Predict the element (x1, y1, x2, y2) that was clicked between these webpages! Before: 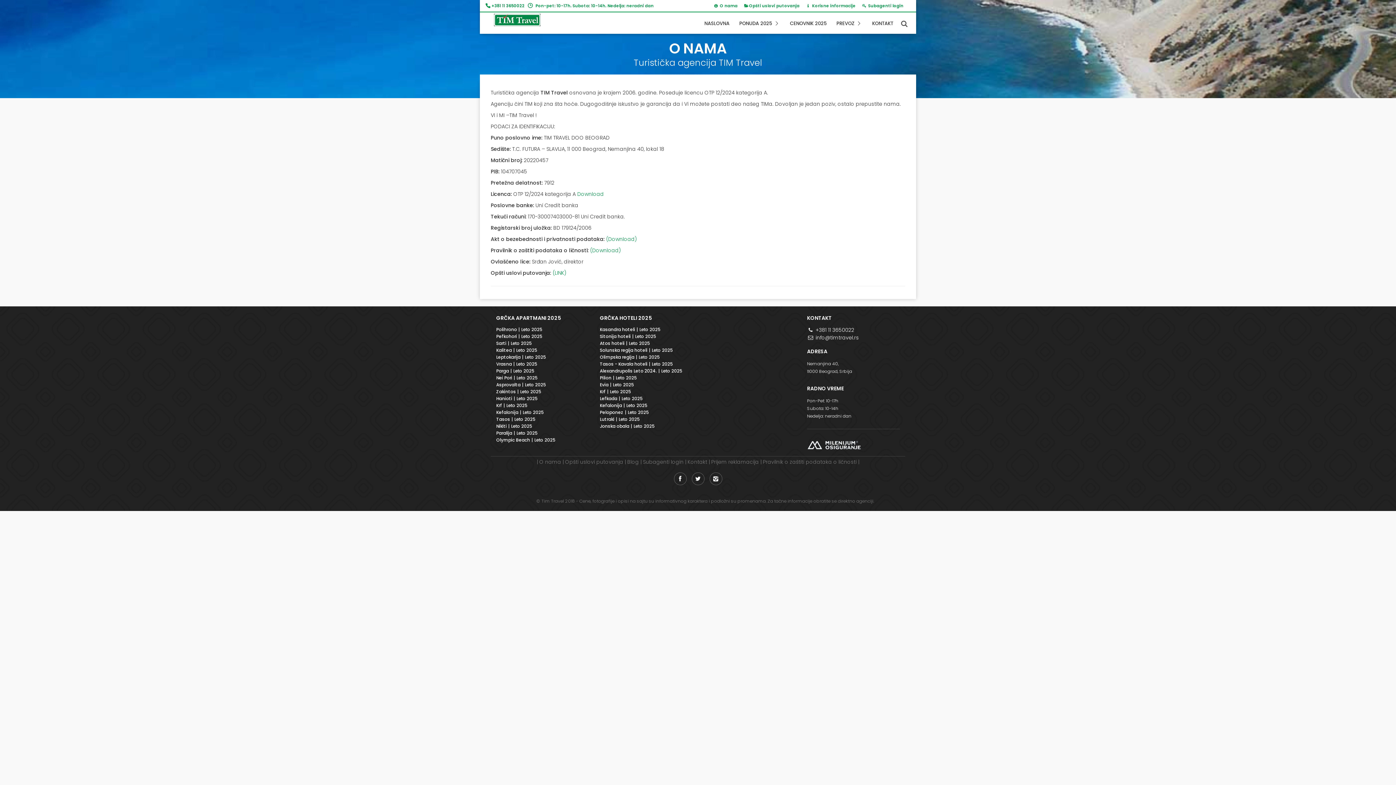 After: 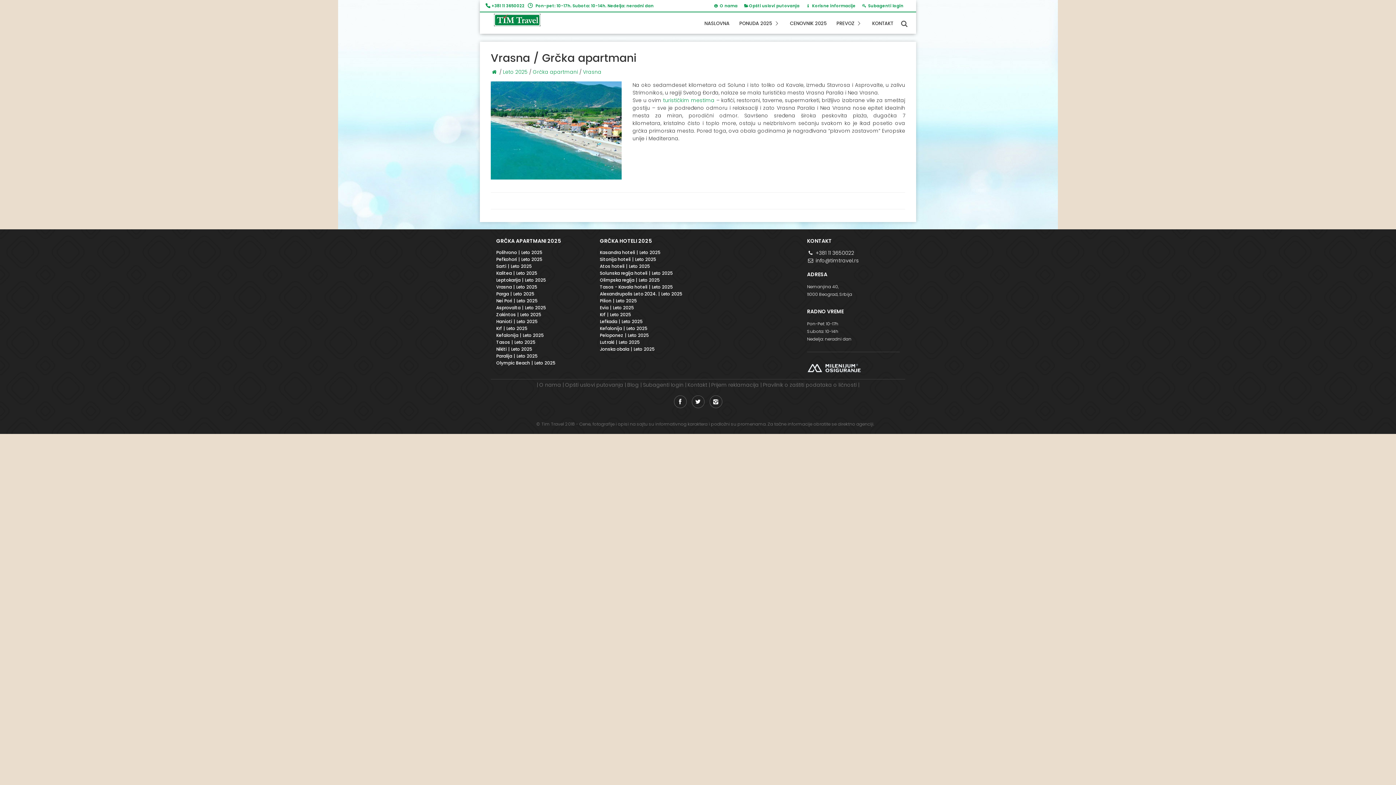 Action: label: Vrasna | Leto 2025 bbox: (496, 361, 537, 368)